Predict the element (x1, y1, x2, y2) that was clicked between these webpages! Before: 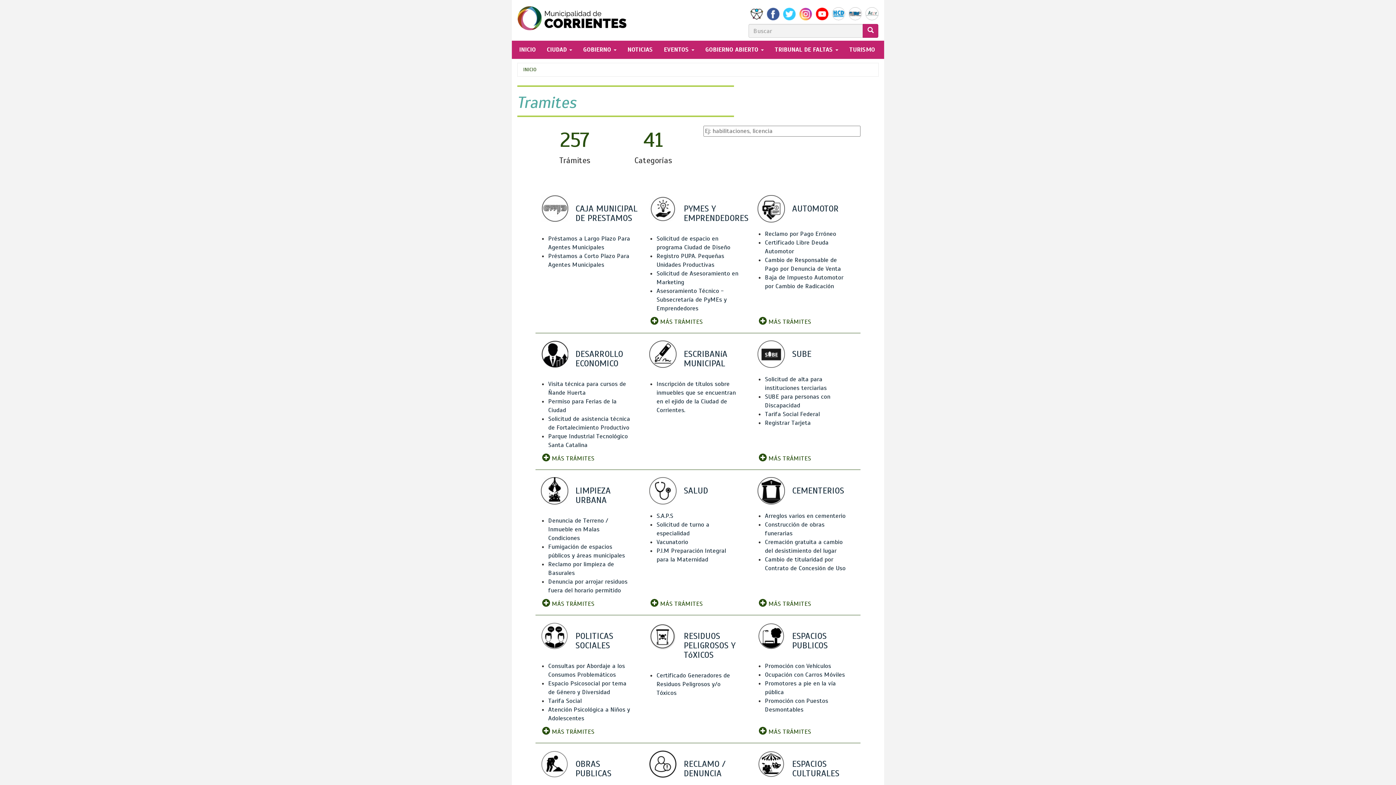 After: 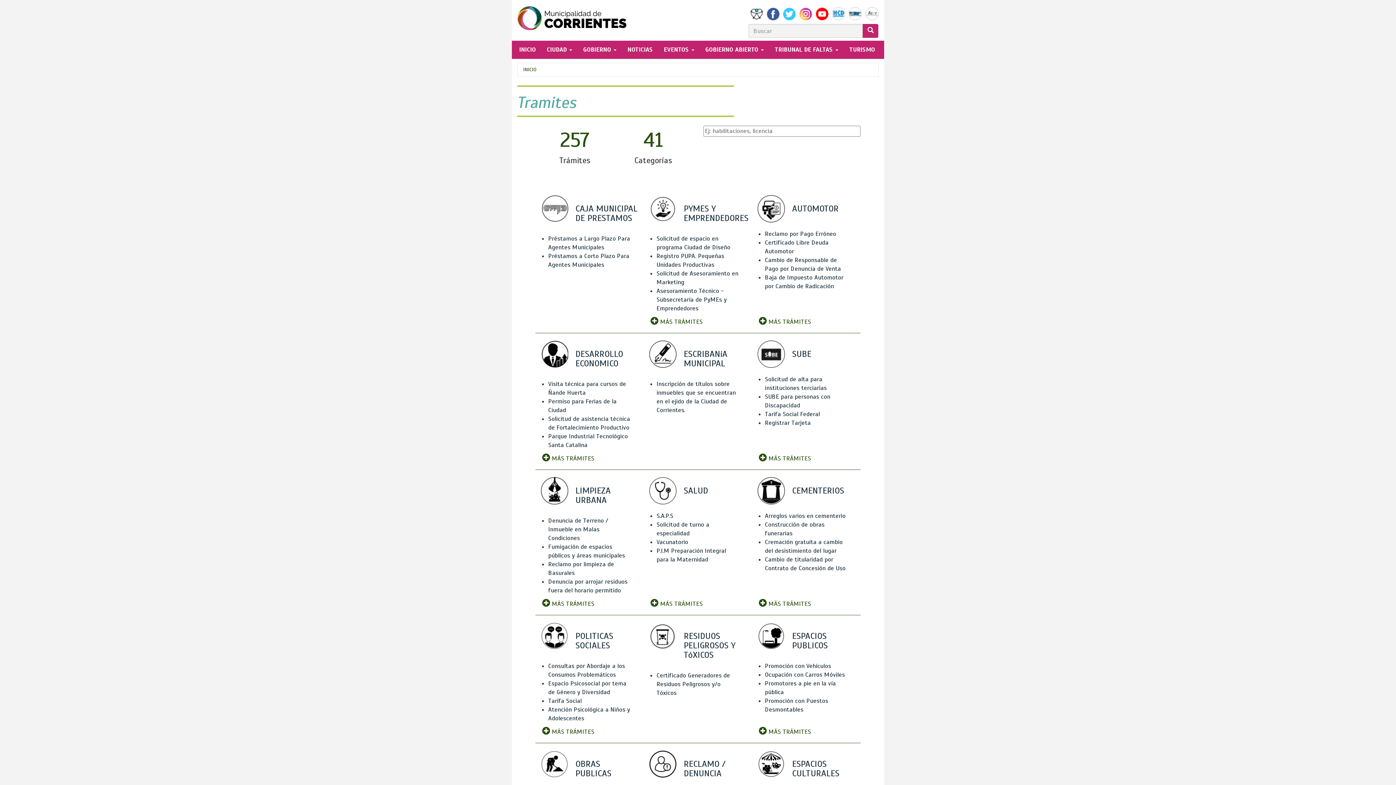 Action: bbox: (757, 598, 815, 609) label:  MÁS TRÁMITES